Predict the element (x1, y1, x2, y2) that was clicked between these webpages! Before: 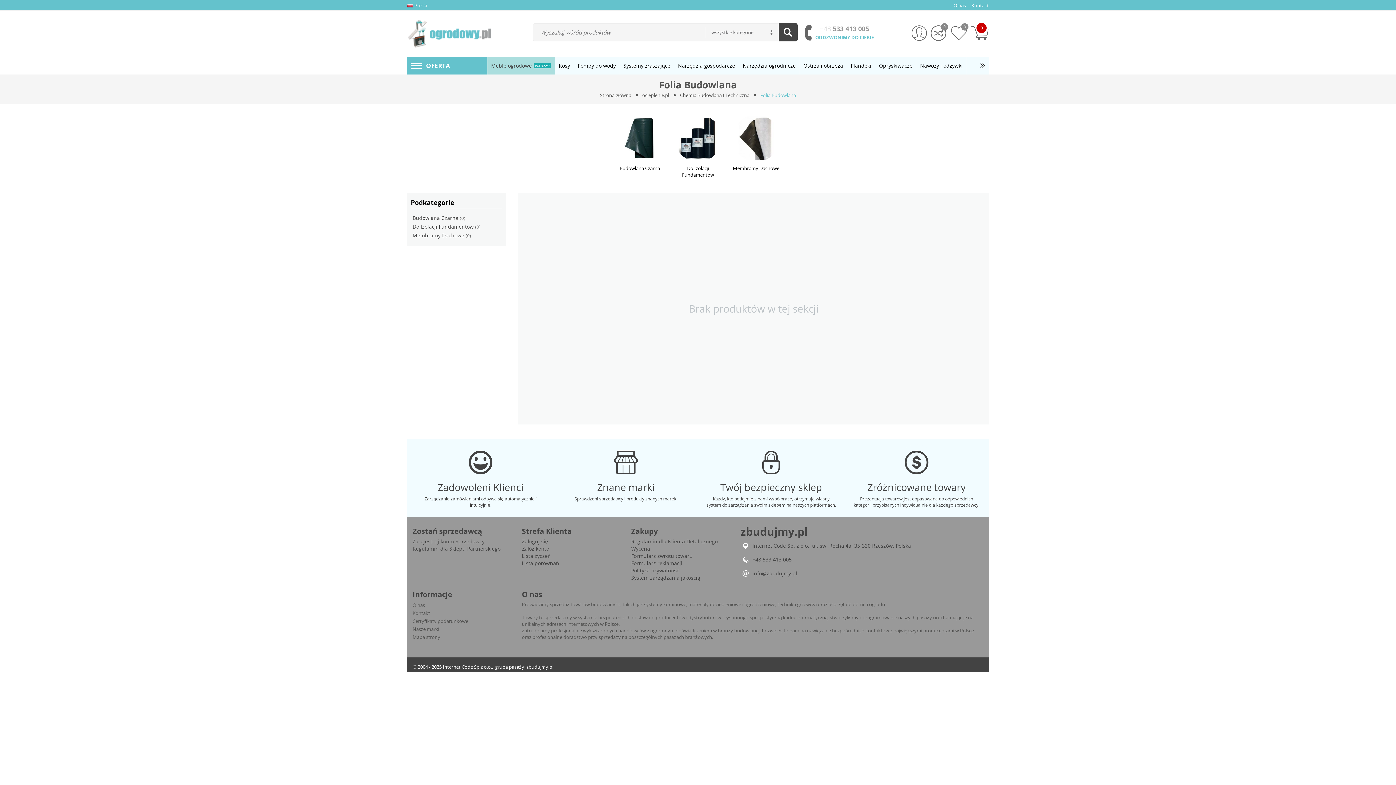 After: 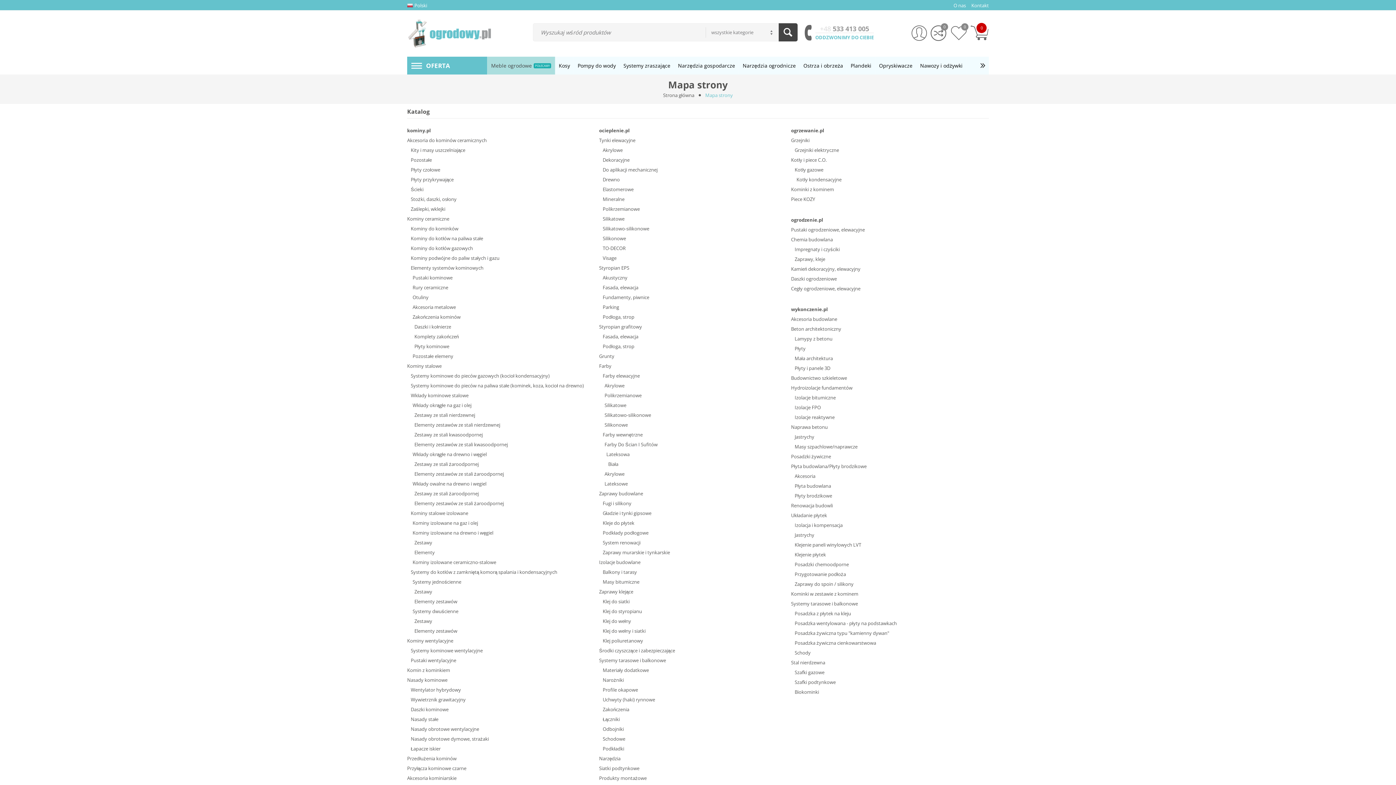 Action: bbox: (412, 634, 440, 640) label: Mapa strony